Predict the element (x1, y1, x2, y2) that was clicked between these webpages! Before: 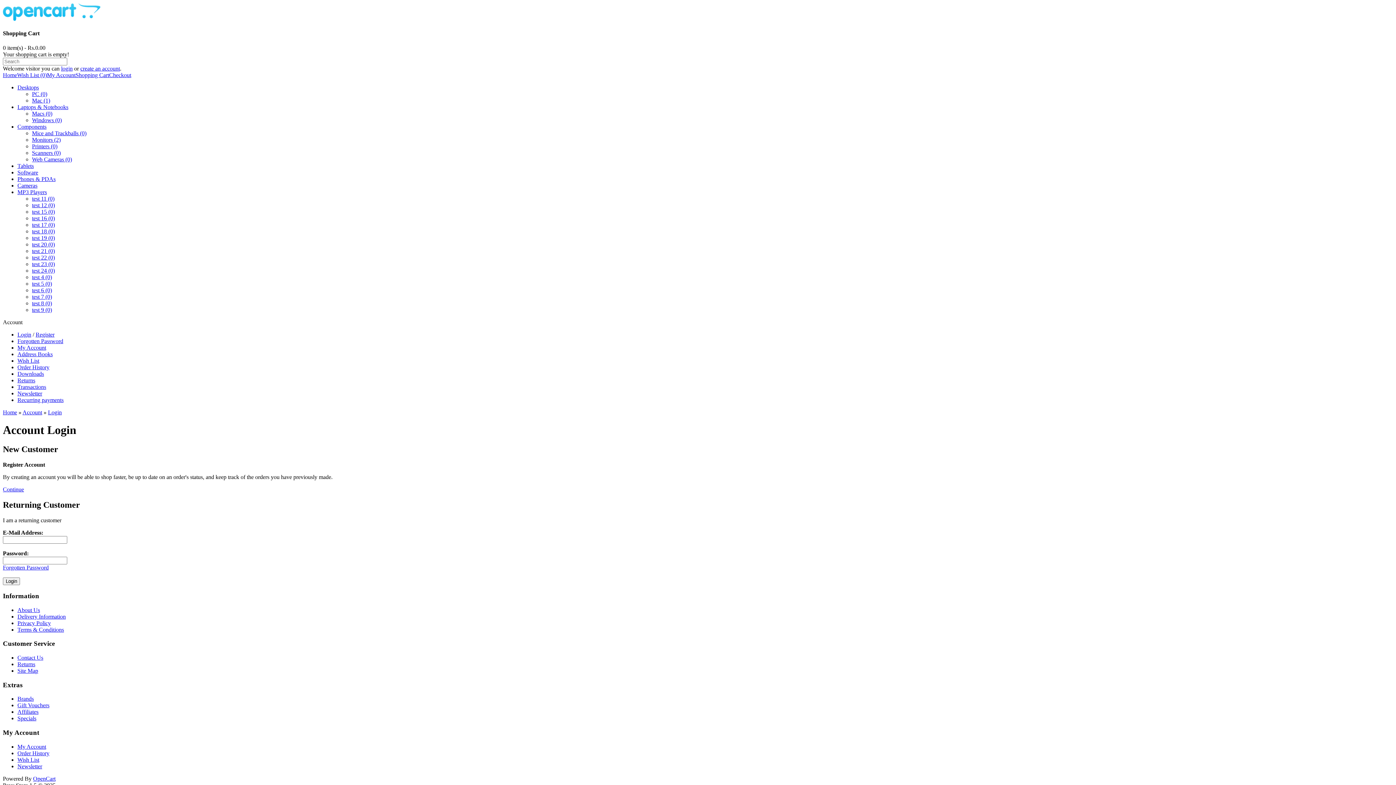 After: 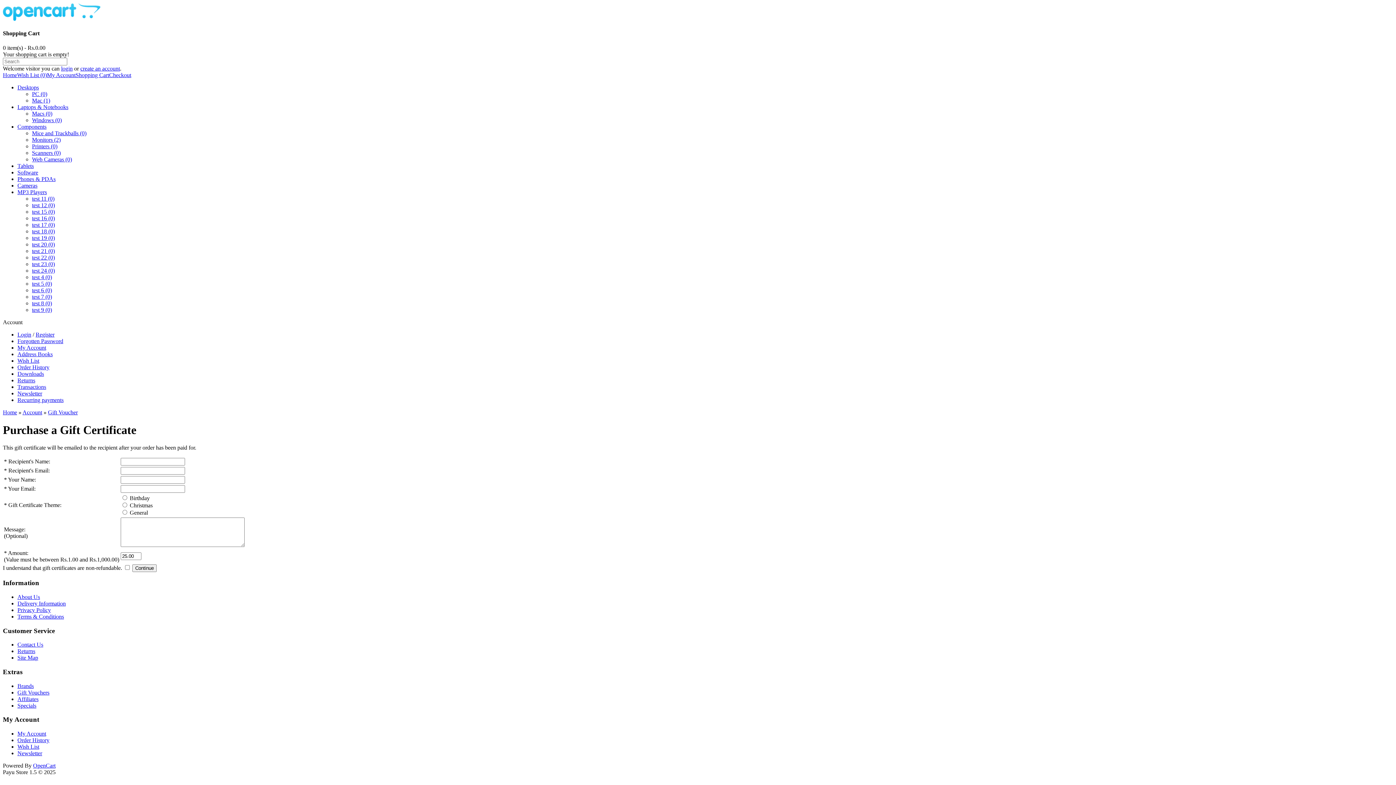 Action: bbox: (17, 702, 49, 708) label: Gift Vouchers